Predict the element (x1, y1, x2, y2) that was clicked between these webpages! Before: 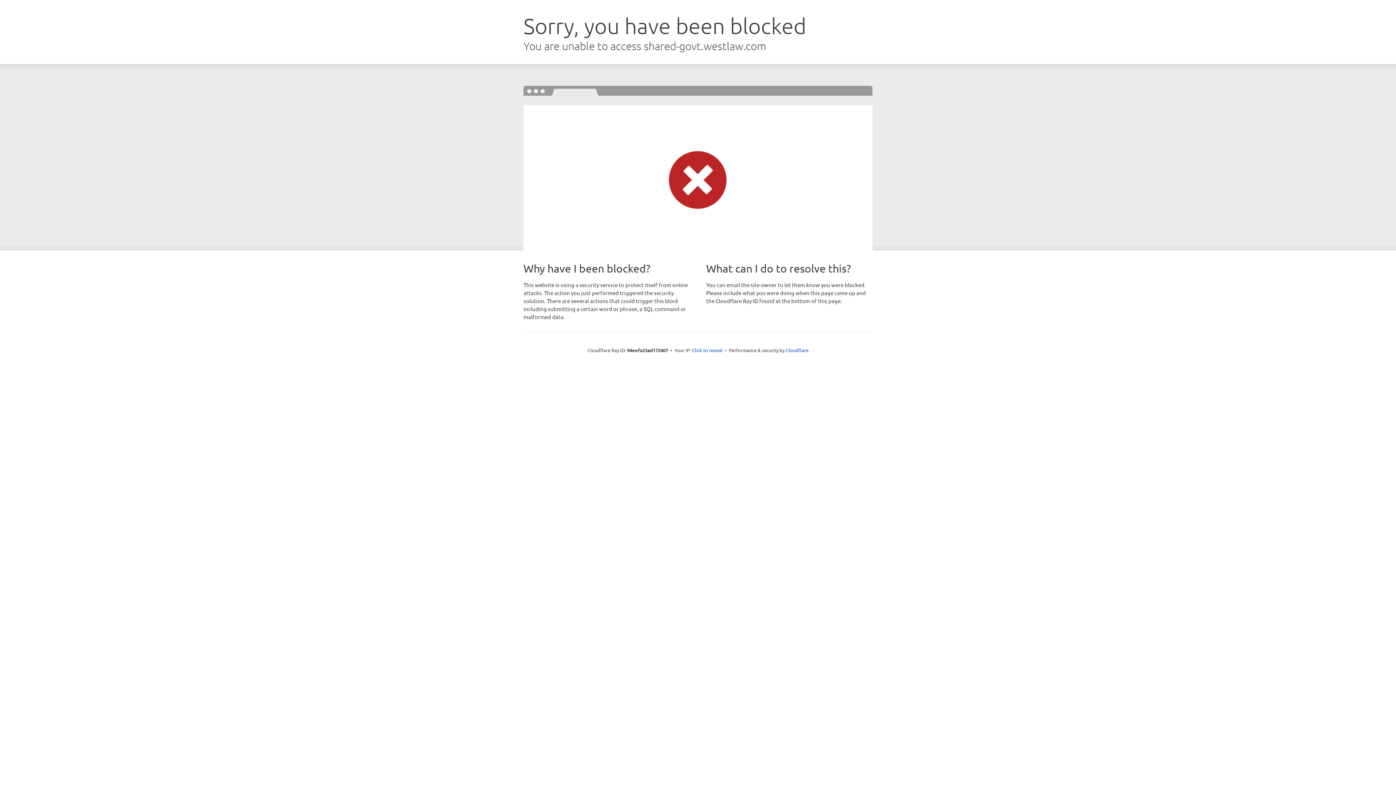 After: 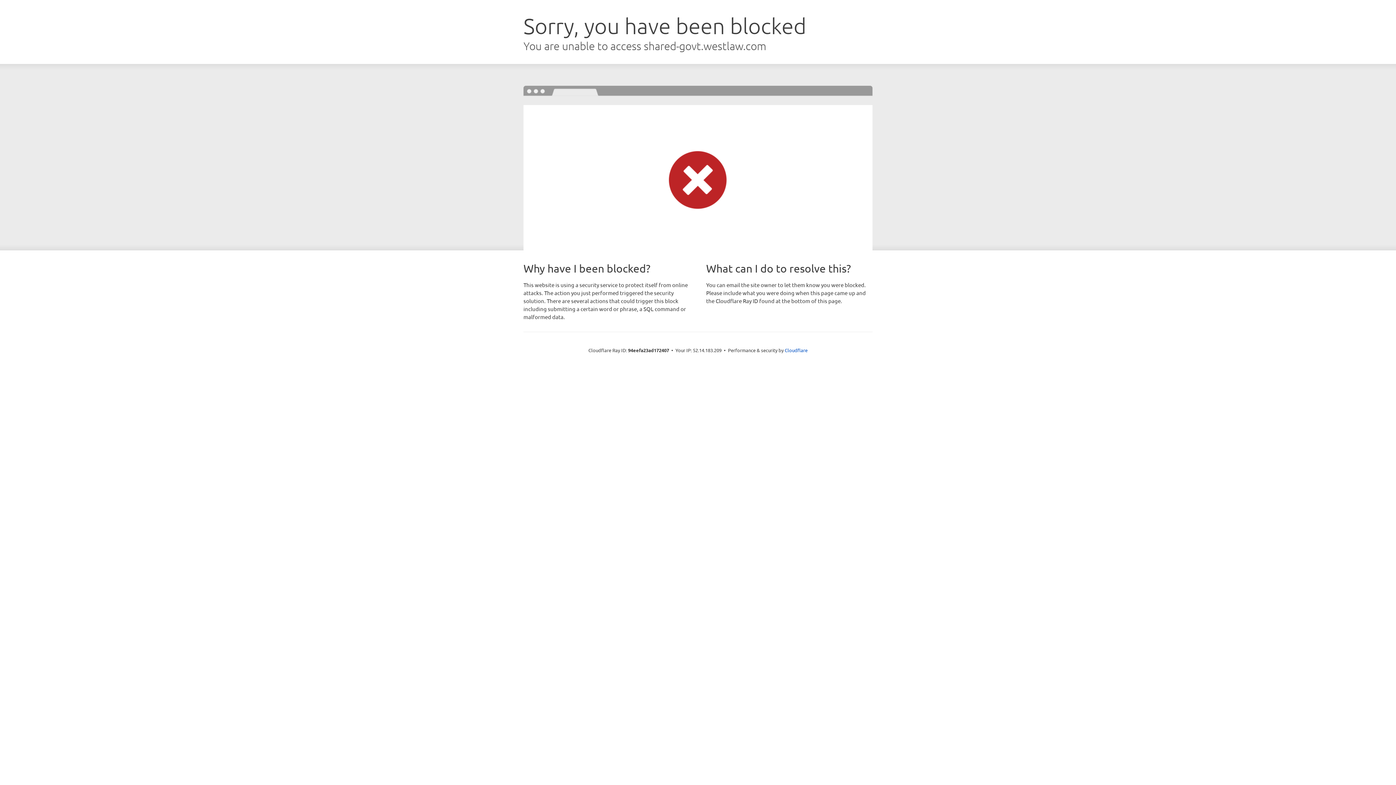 Action: label: Click to reveal bbox: (692, 346, 722, 353)